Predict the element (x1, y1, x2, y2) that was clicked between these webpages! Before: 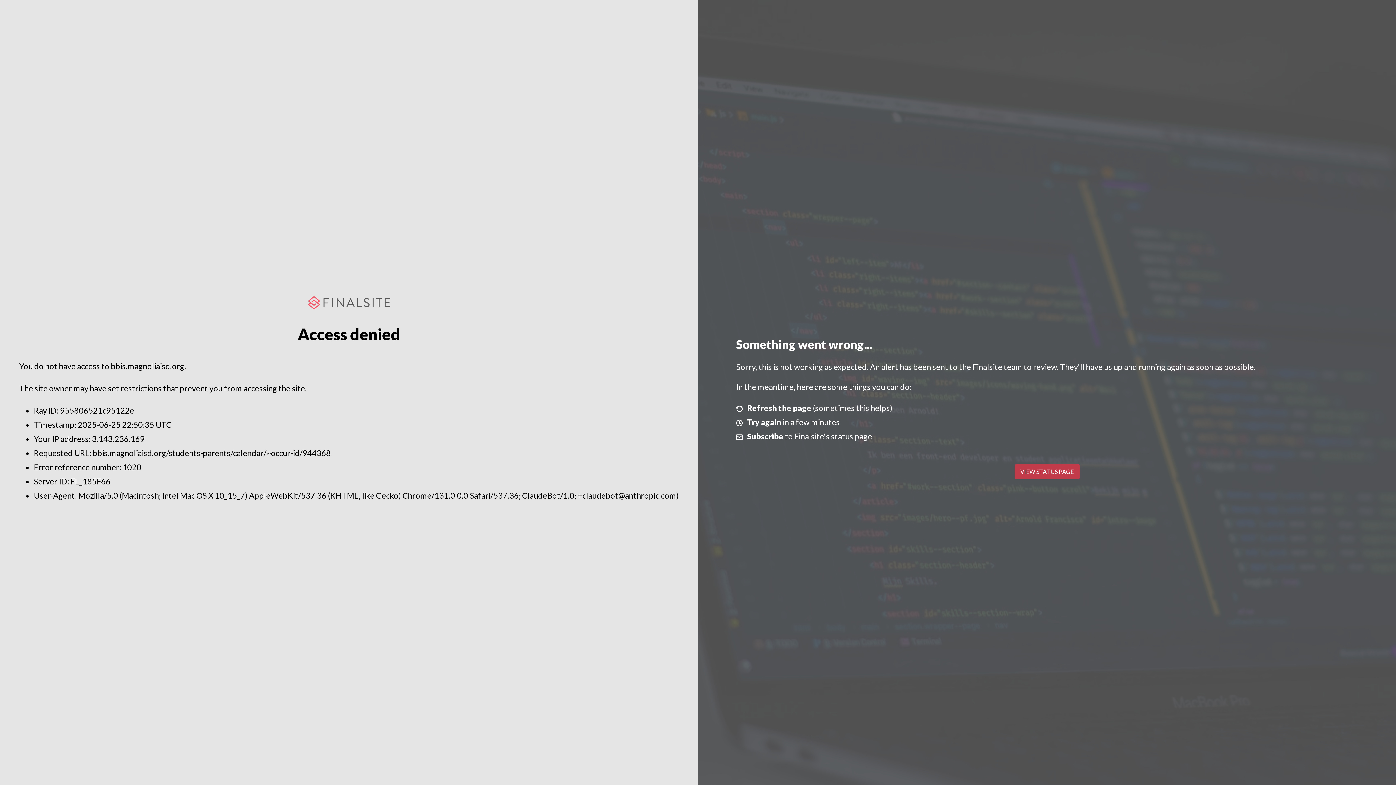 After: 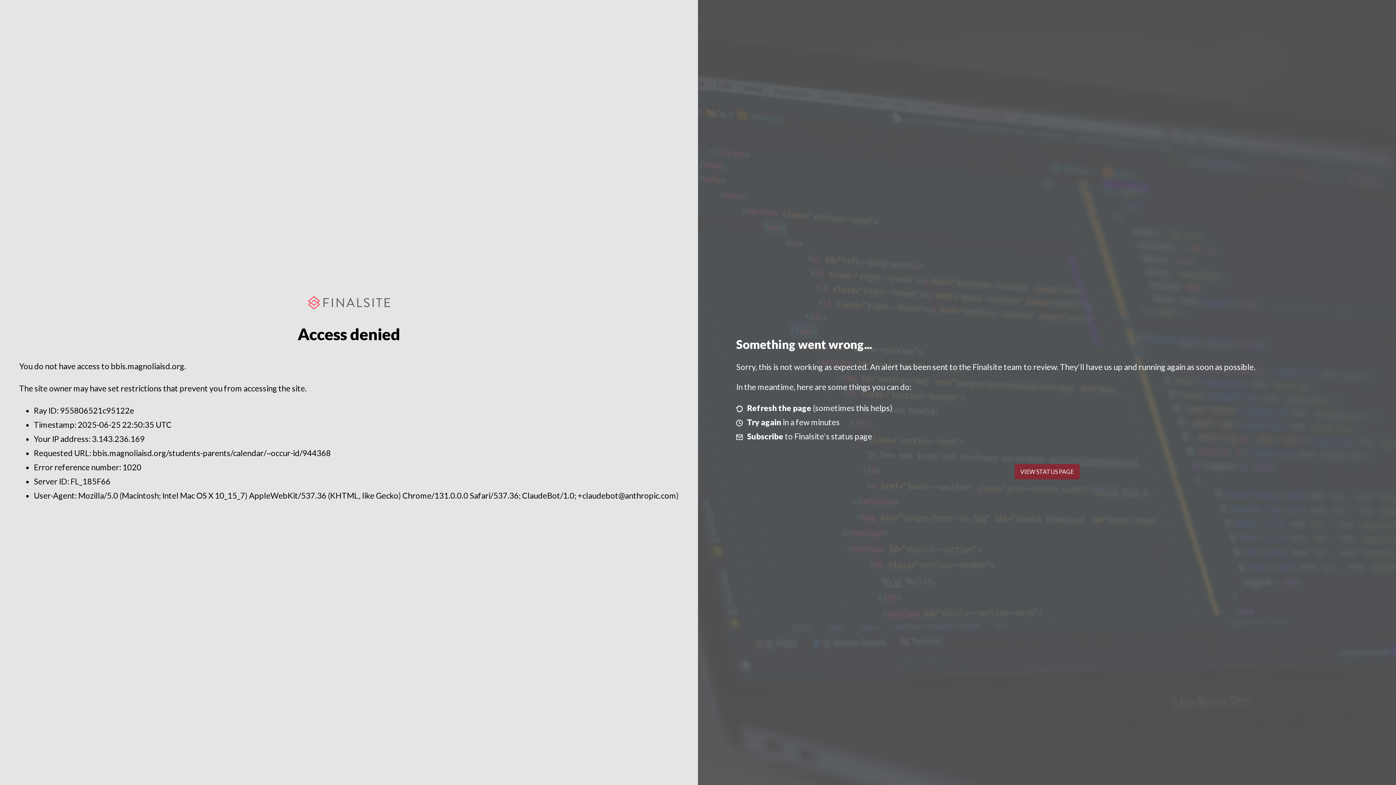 Action: label: VIEW STATUS PAGE bbox: (1014, 464, 1079, 479)